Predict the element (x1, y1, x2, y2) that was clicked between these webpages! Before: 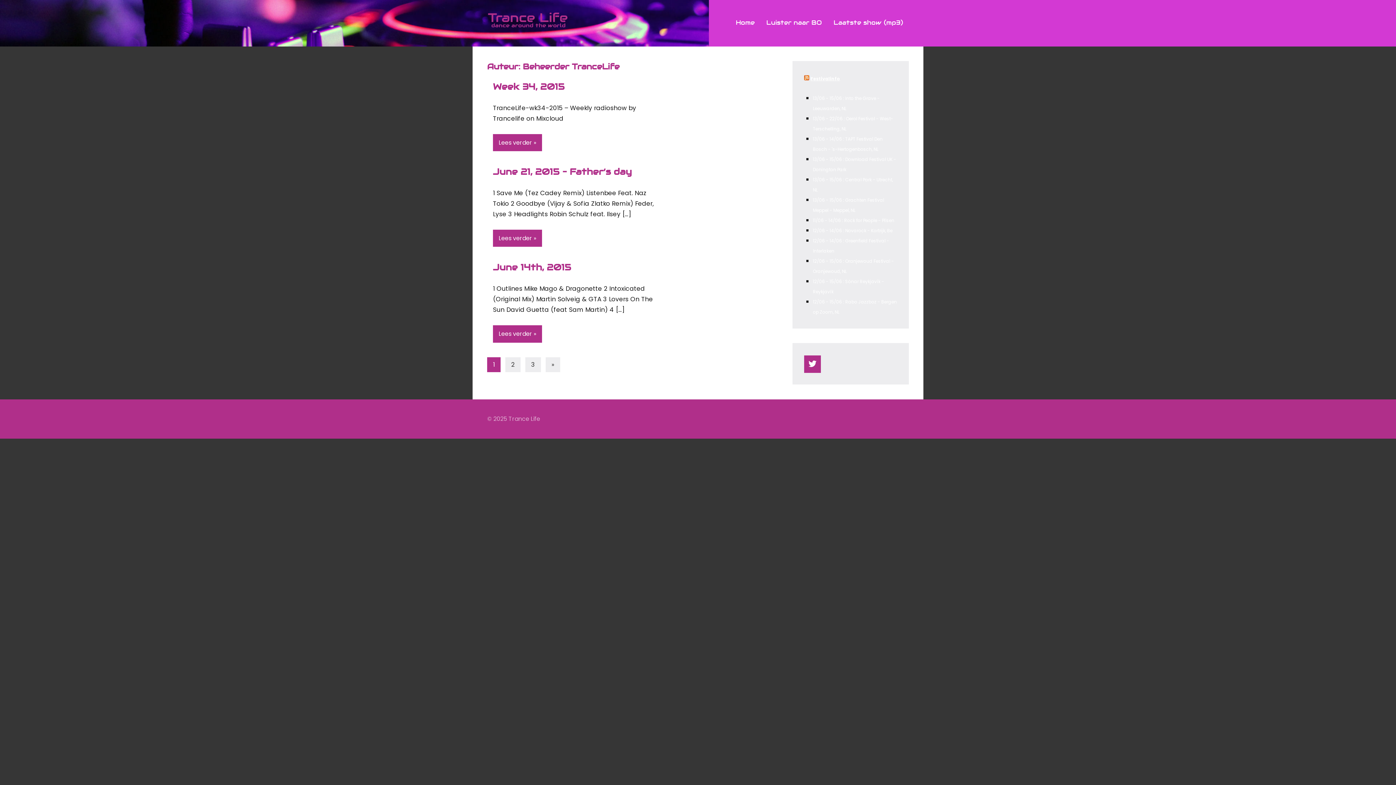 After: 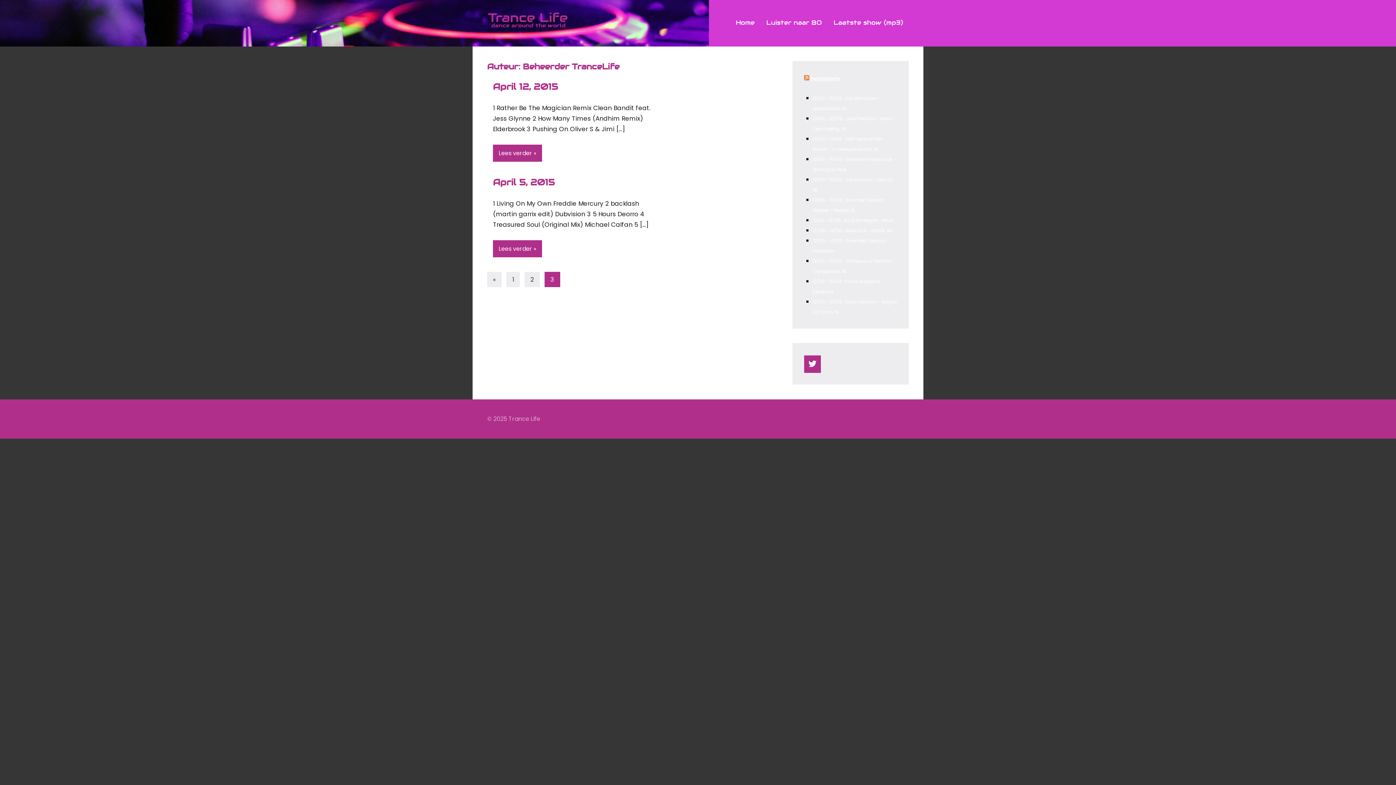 Action: bbox: (525, 357, 541, 372) label: 3